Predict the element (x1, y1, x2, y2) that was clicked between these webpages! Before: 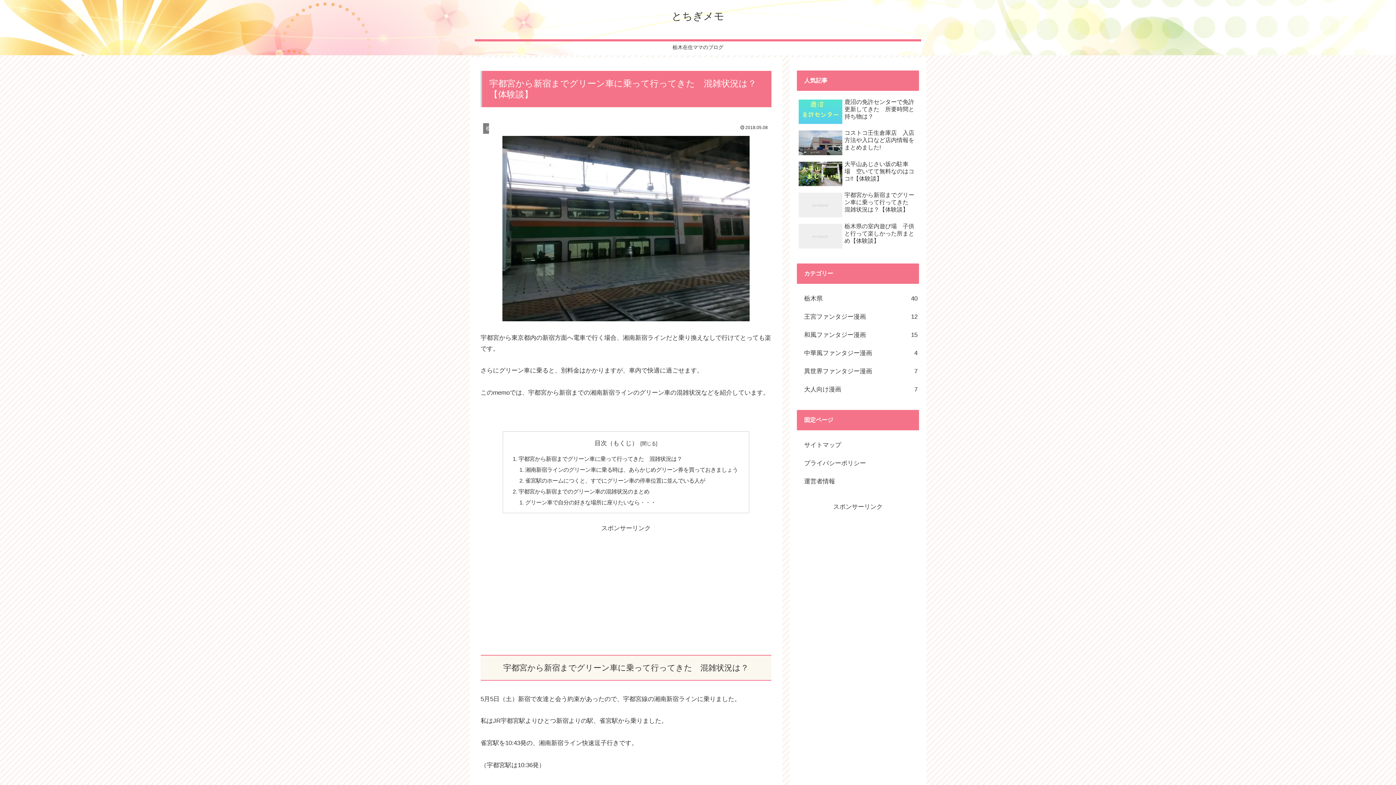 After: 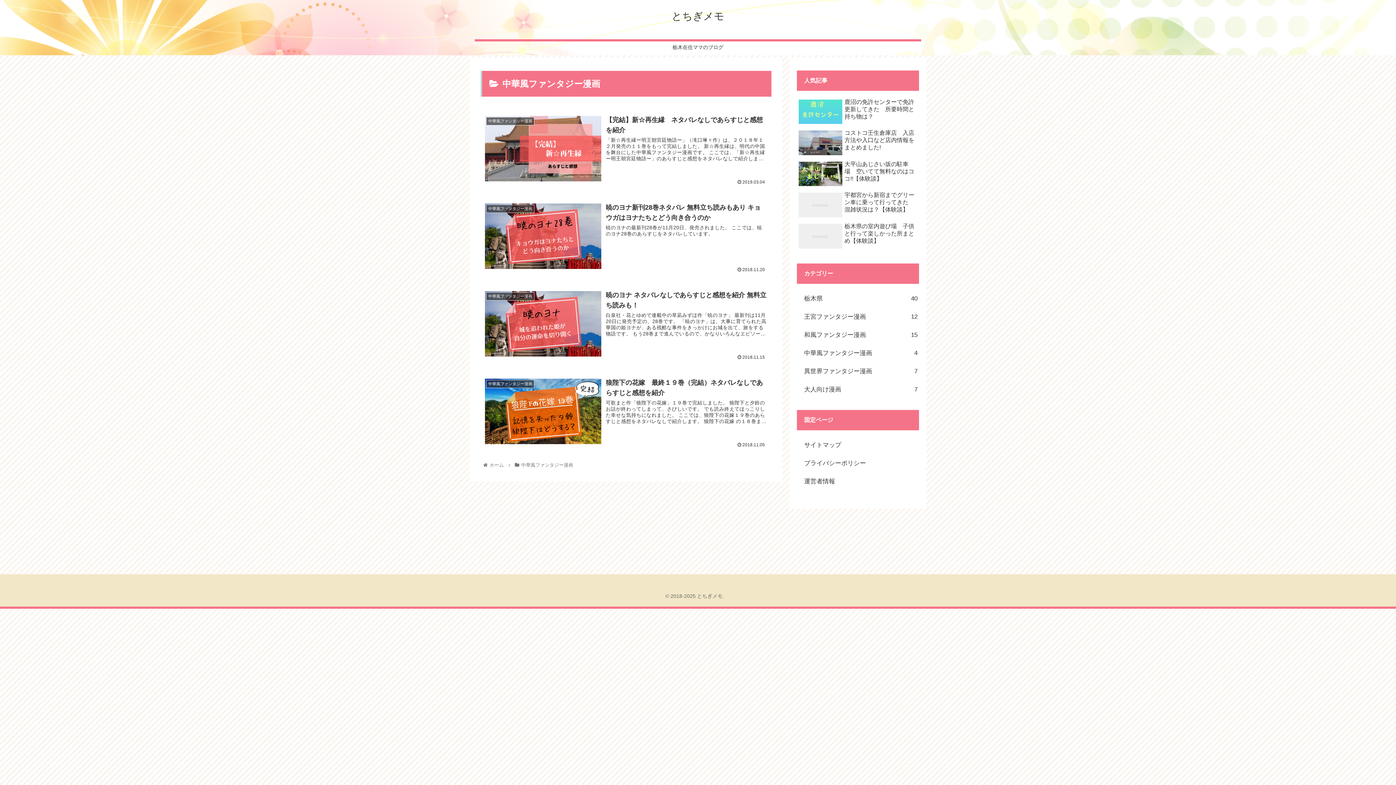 Action: bbox: (797, 344, 919, 362) label: 中華風ファンタジー漫画
4